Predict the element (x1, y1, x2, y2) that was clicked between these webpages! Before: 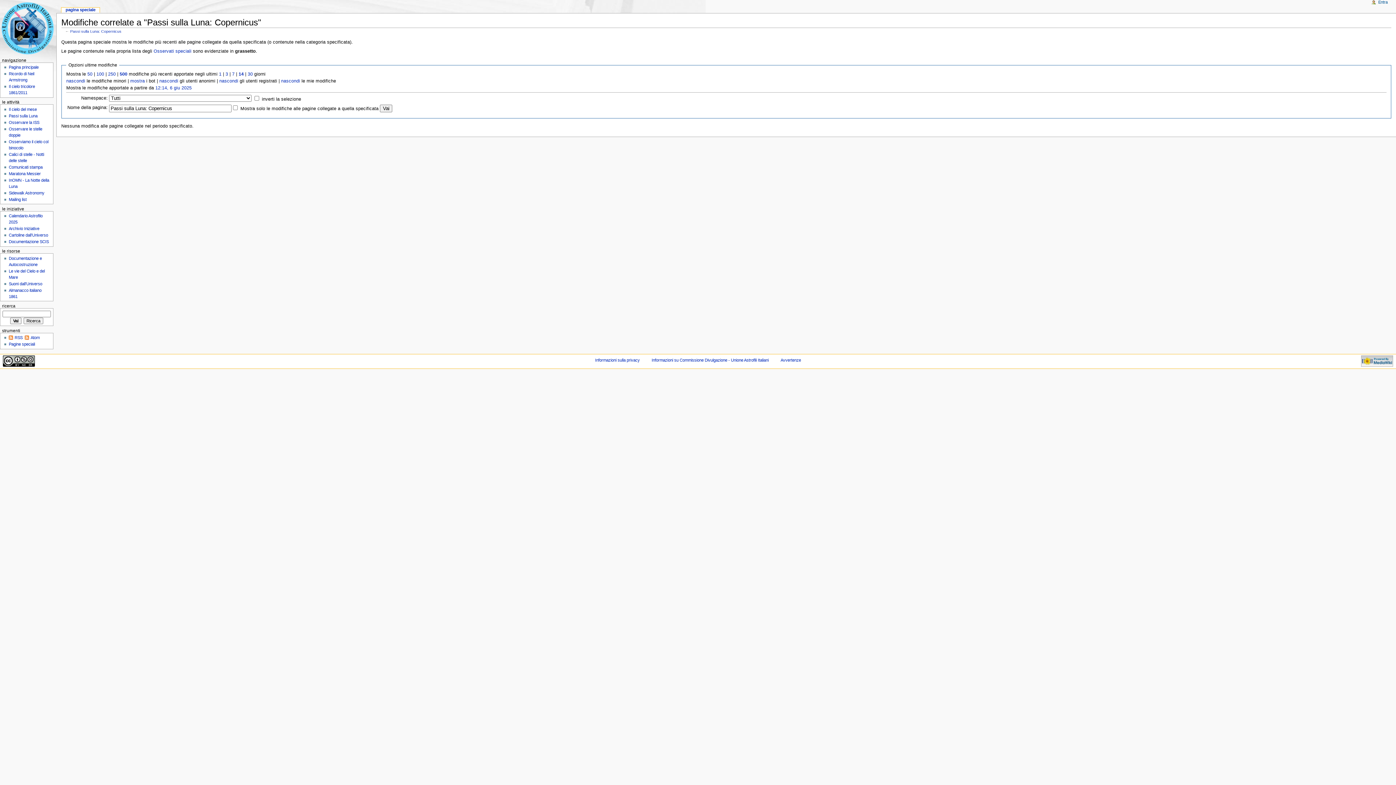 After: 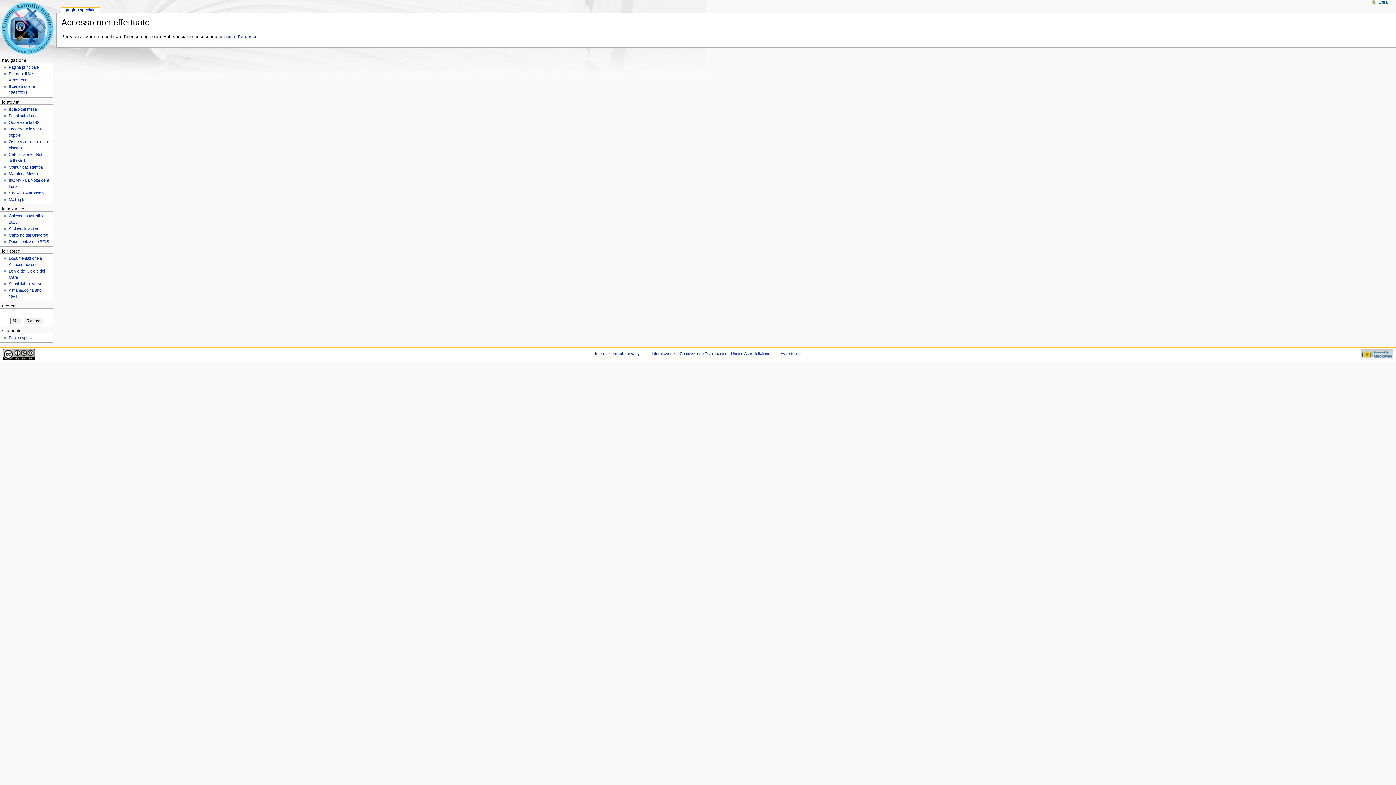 Action: bbox: (153, 48, 191, 53) label: Osservati speciali